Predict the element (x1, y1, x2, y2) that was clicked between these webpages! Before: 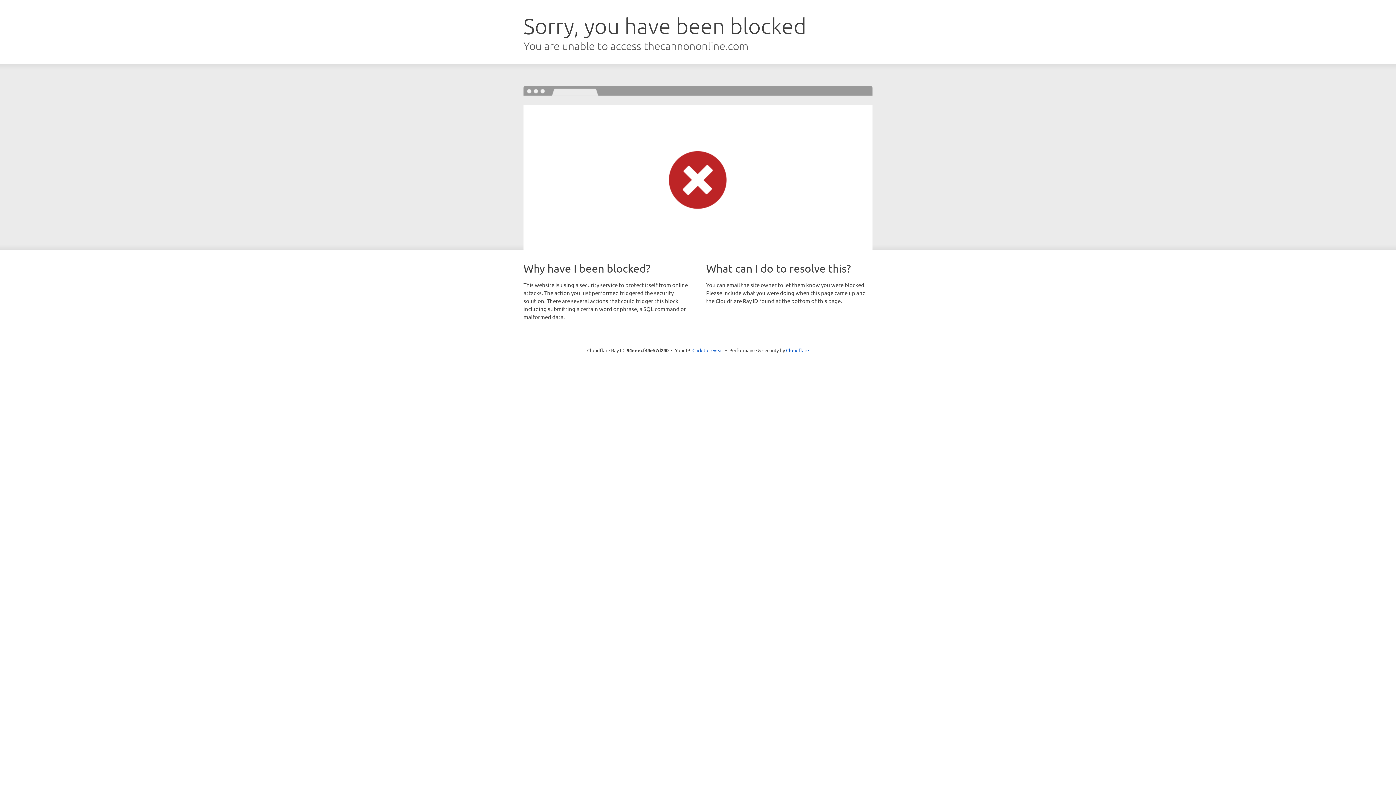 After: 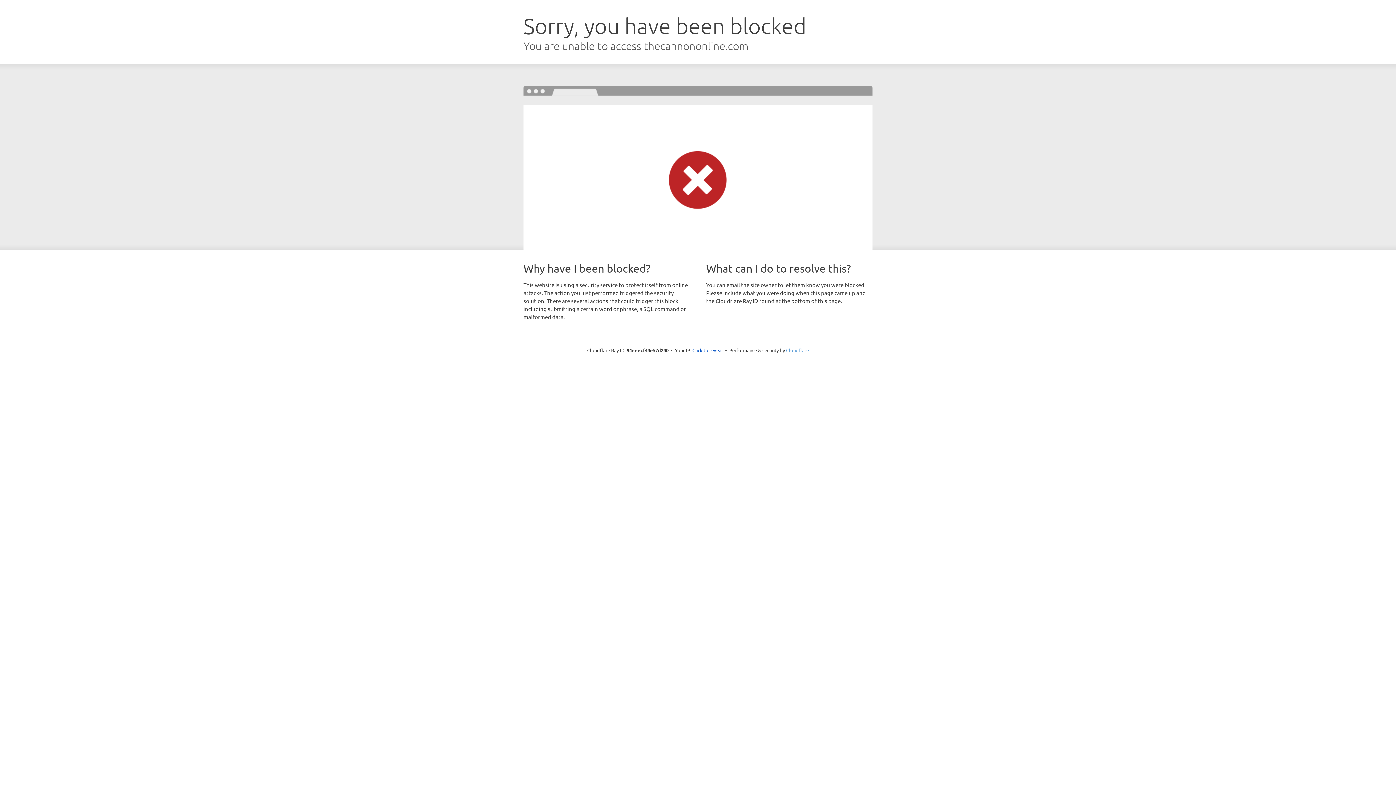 Action: bbox: (786, 347, 809, 353) label: Cloudflare